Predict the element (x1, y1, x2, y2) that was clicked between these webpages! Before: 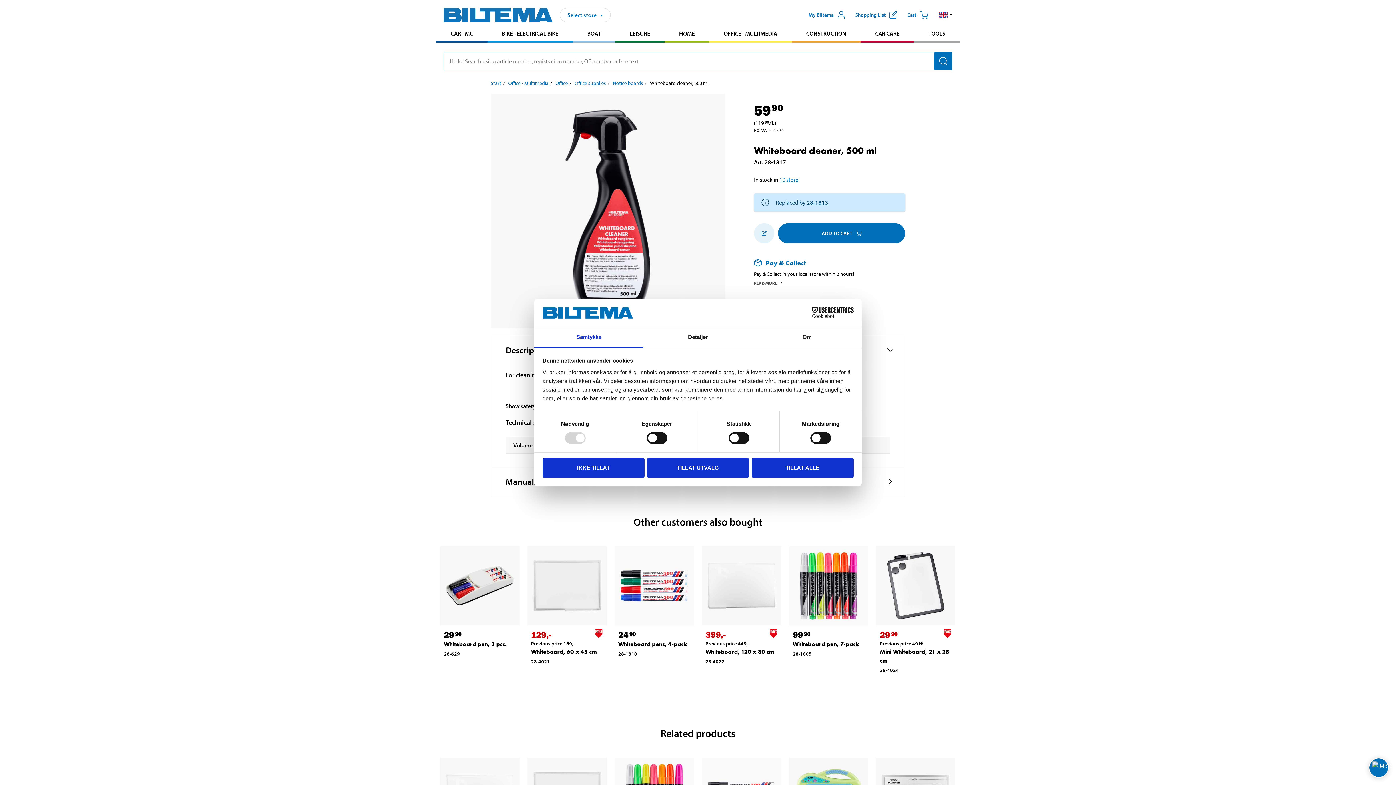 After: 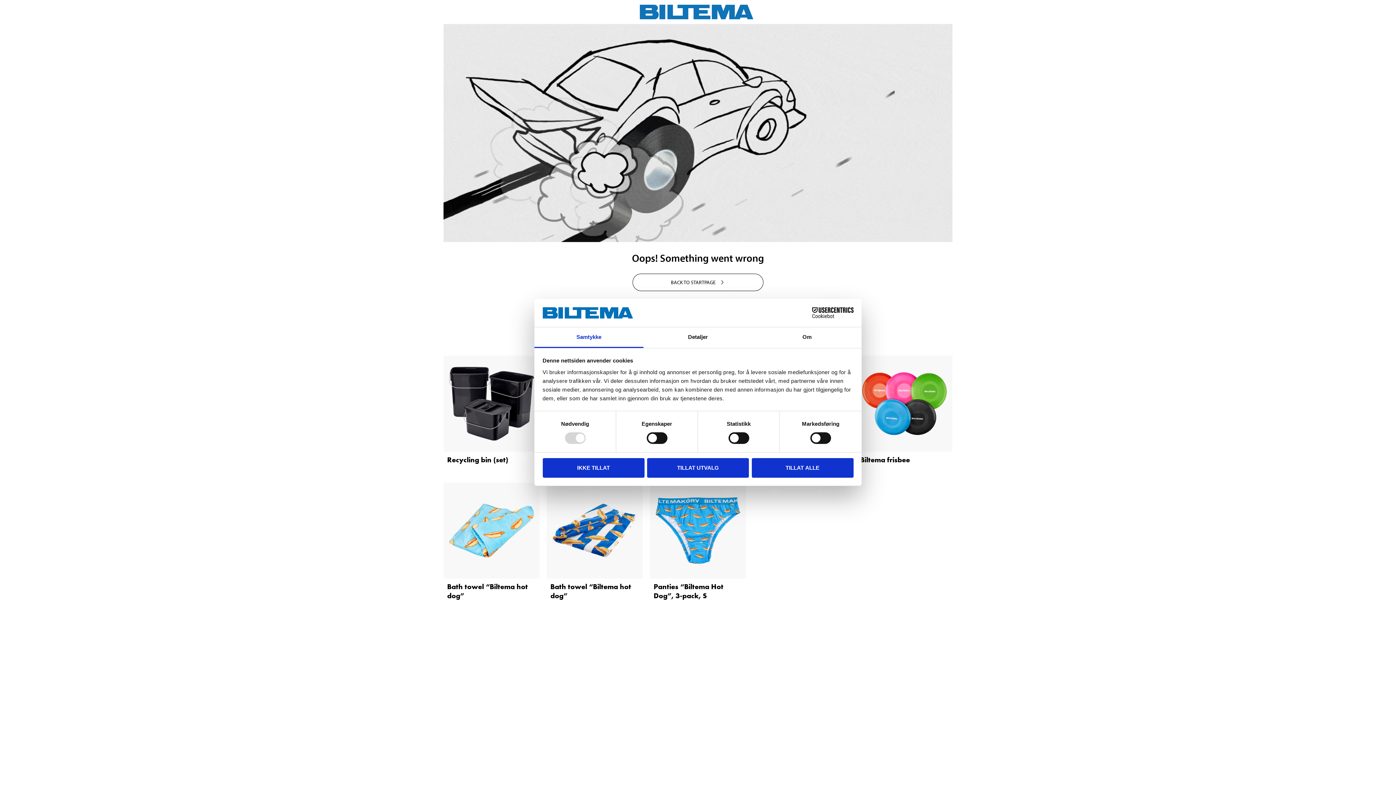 Action: label: Read more about Pay & Collect bbox: (754, 258, 890, 267)